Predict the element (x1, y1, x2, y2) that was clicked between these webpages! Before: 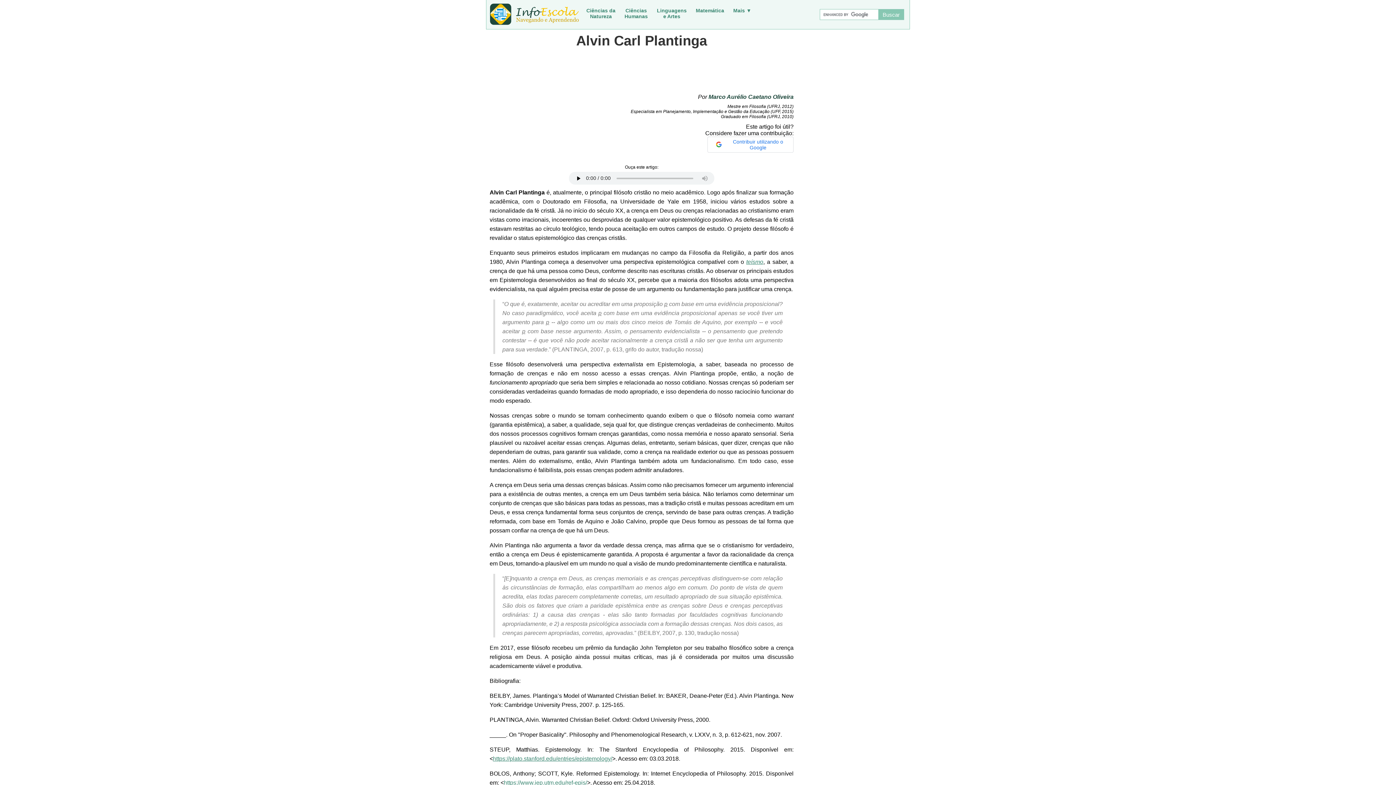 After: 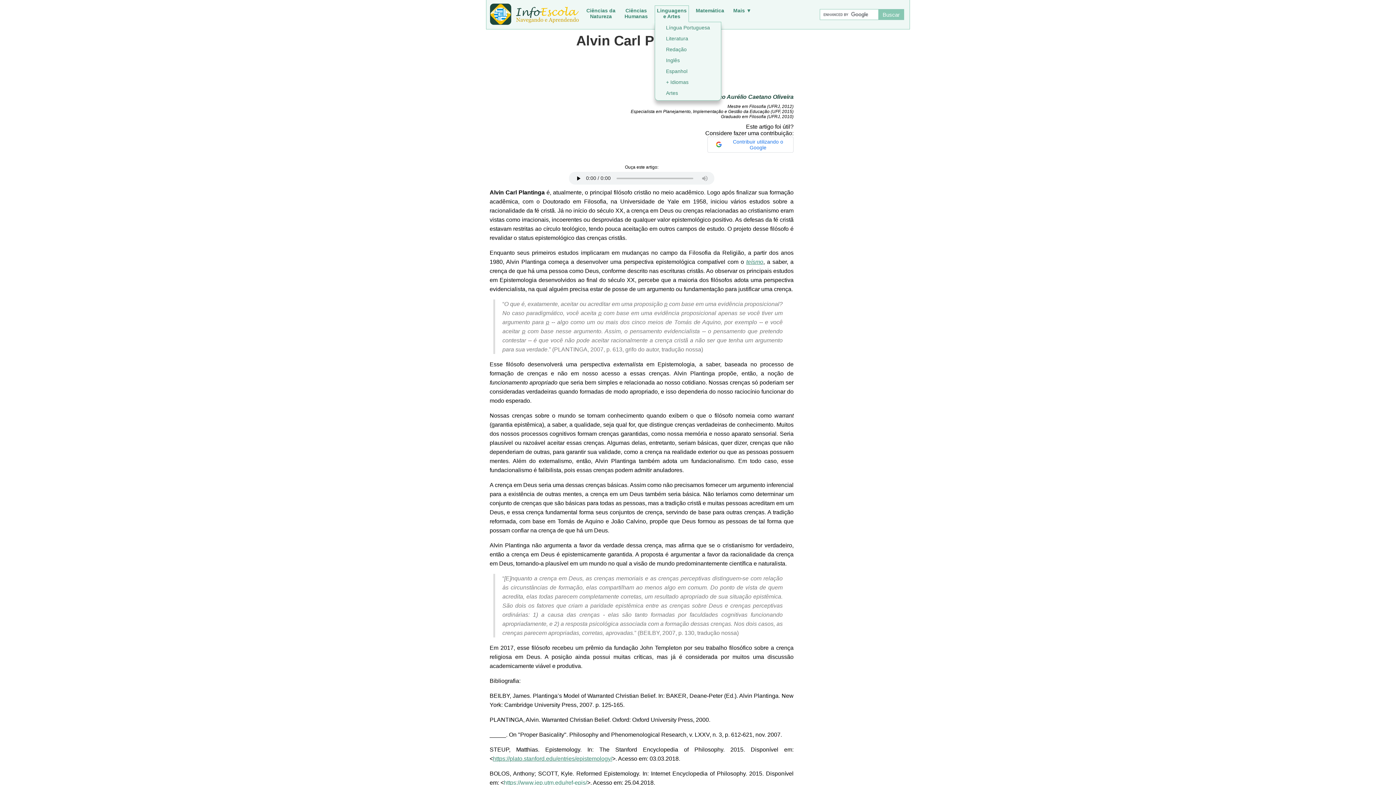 Action: bbox: (654, 5, 689, 22) label: Linguagens
e Artes